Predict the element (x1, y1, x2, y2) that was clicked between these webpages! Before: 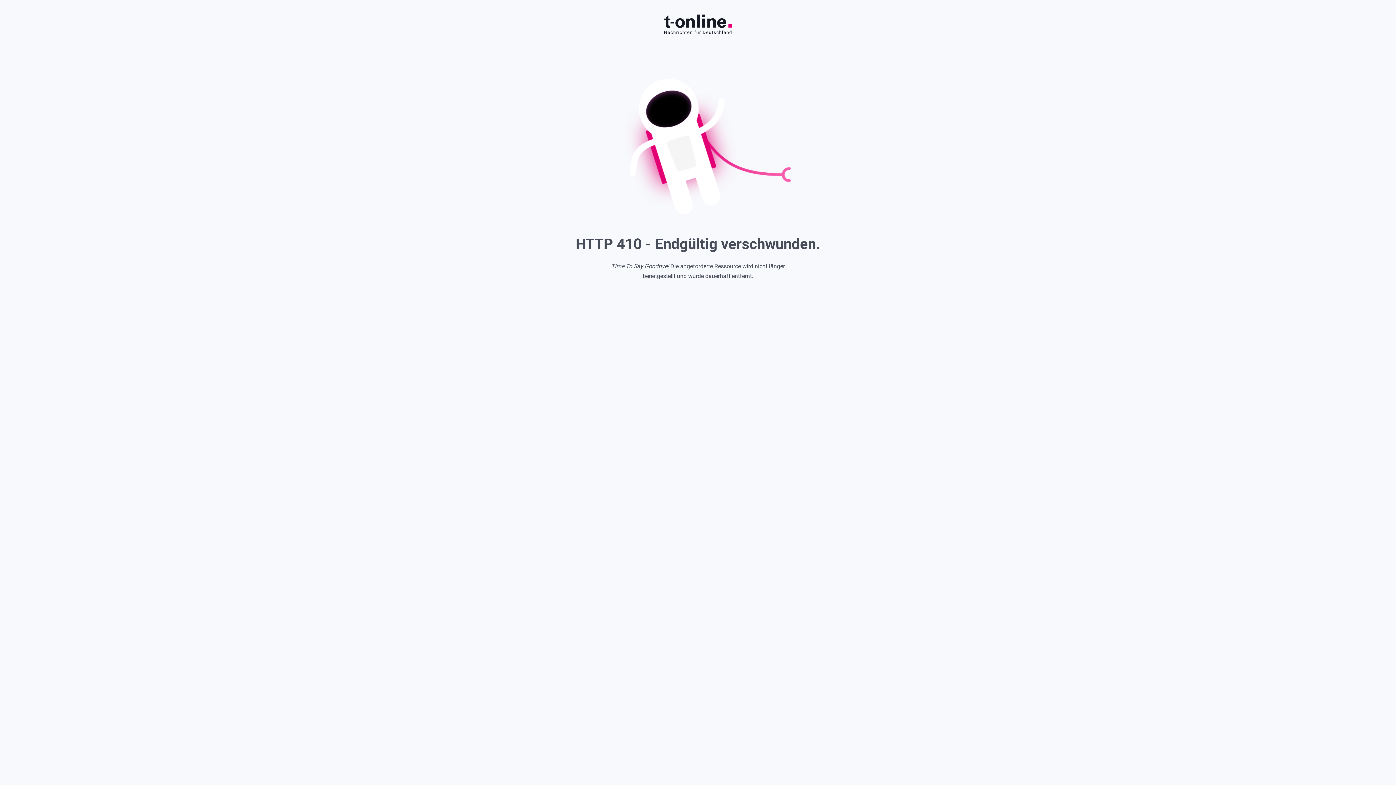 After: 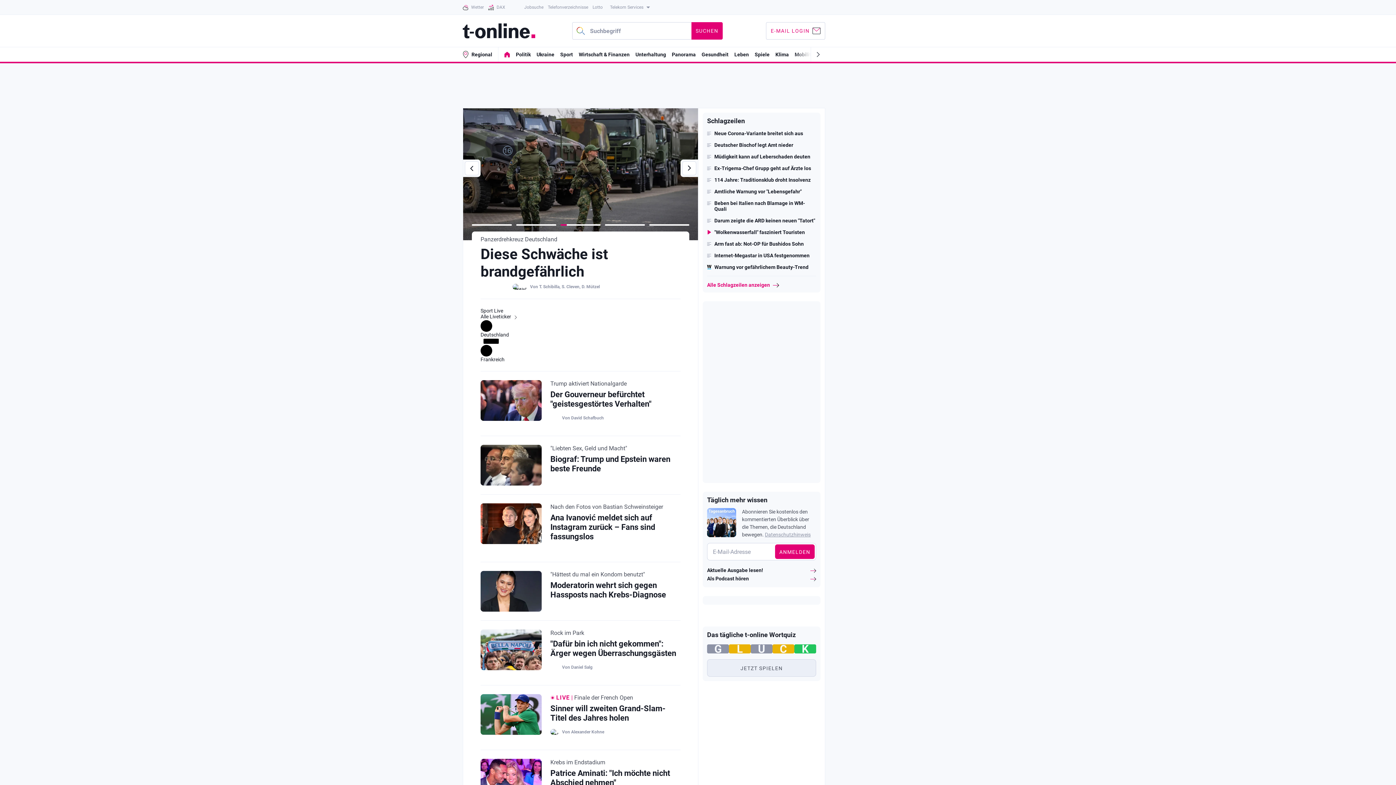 Action: bbox: (2, 14, 1393, 34)